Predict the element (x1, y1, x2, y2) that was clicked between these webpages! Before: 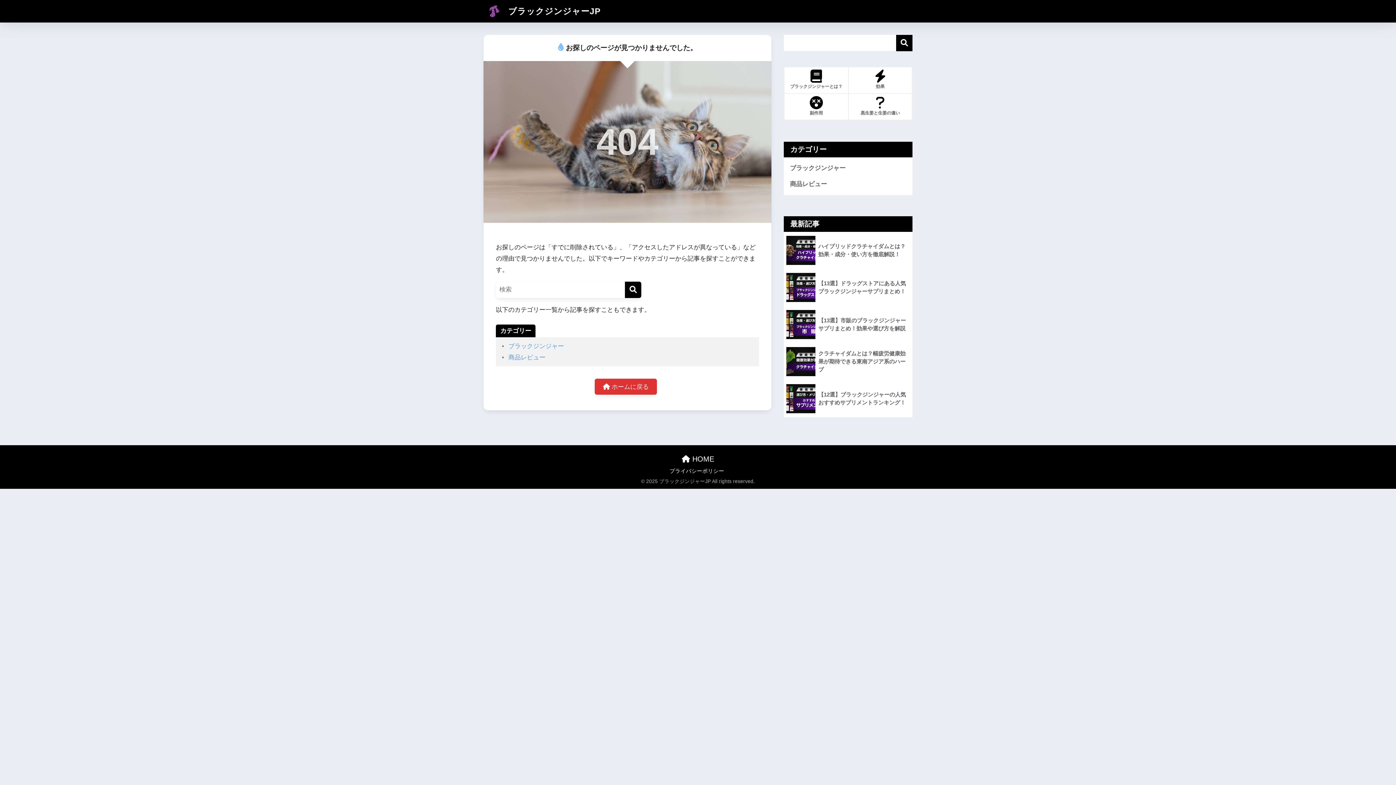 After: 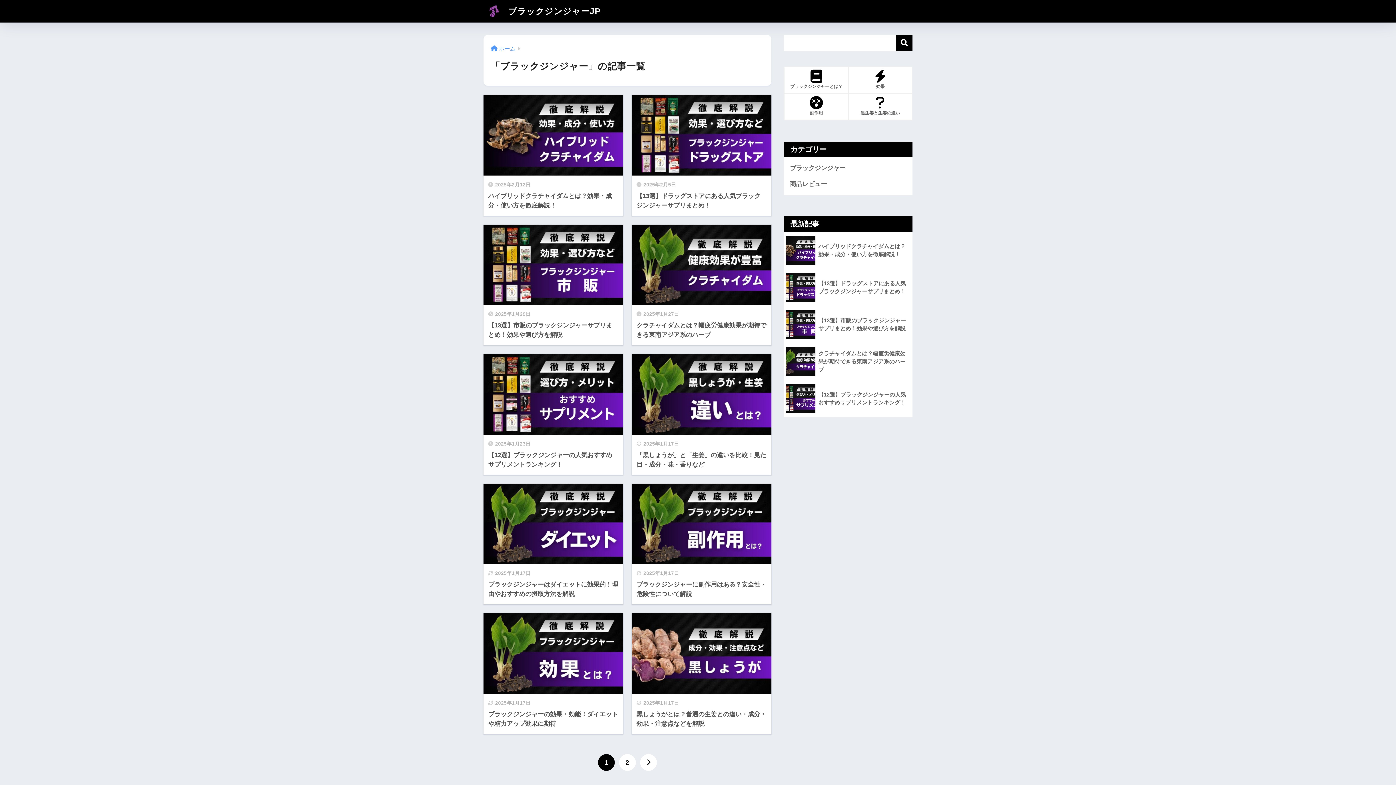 Action: bbox: (508, 342, 564, 349) label: ブラックジンジャー